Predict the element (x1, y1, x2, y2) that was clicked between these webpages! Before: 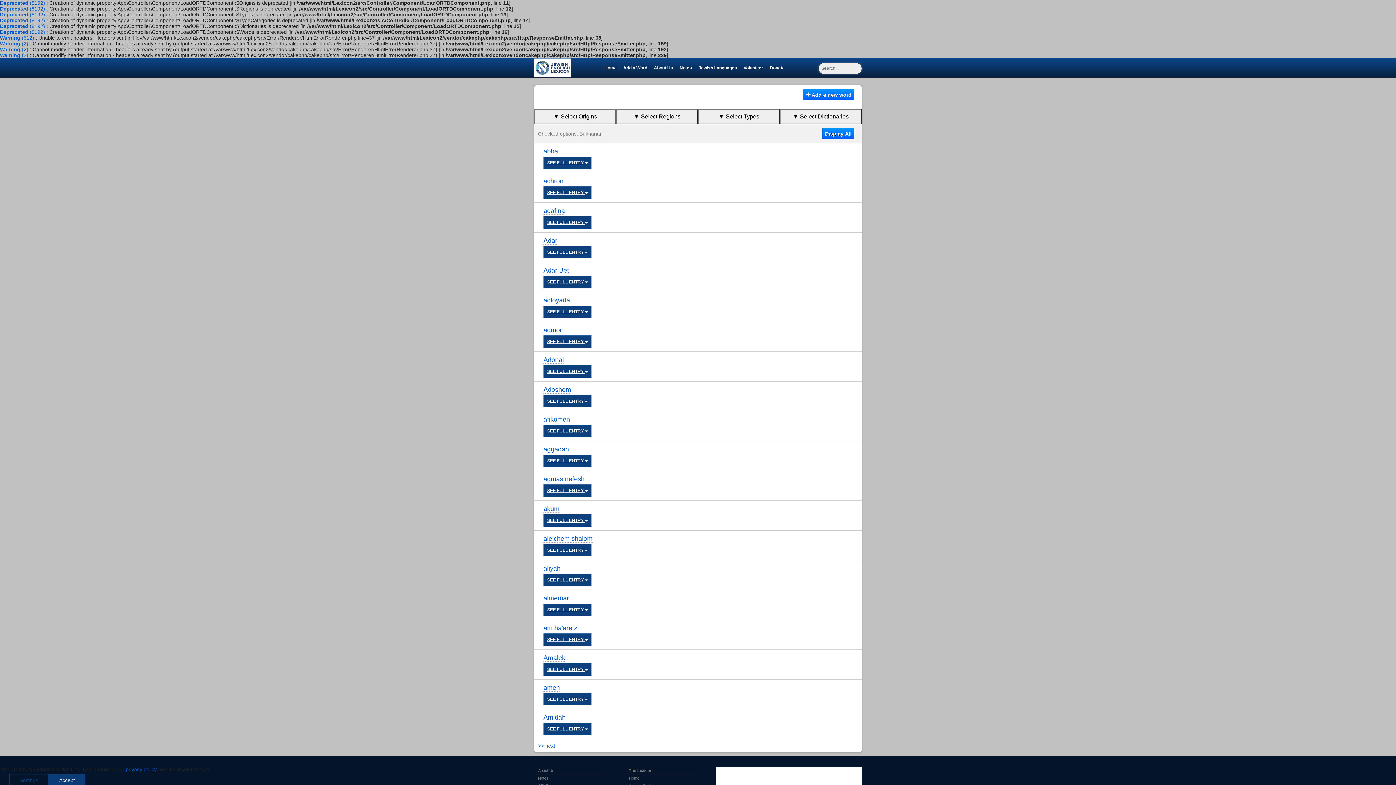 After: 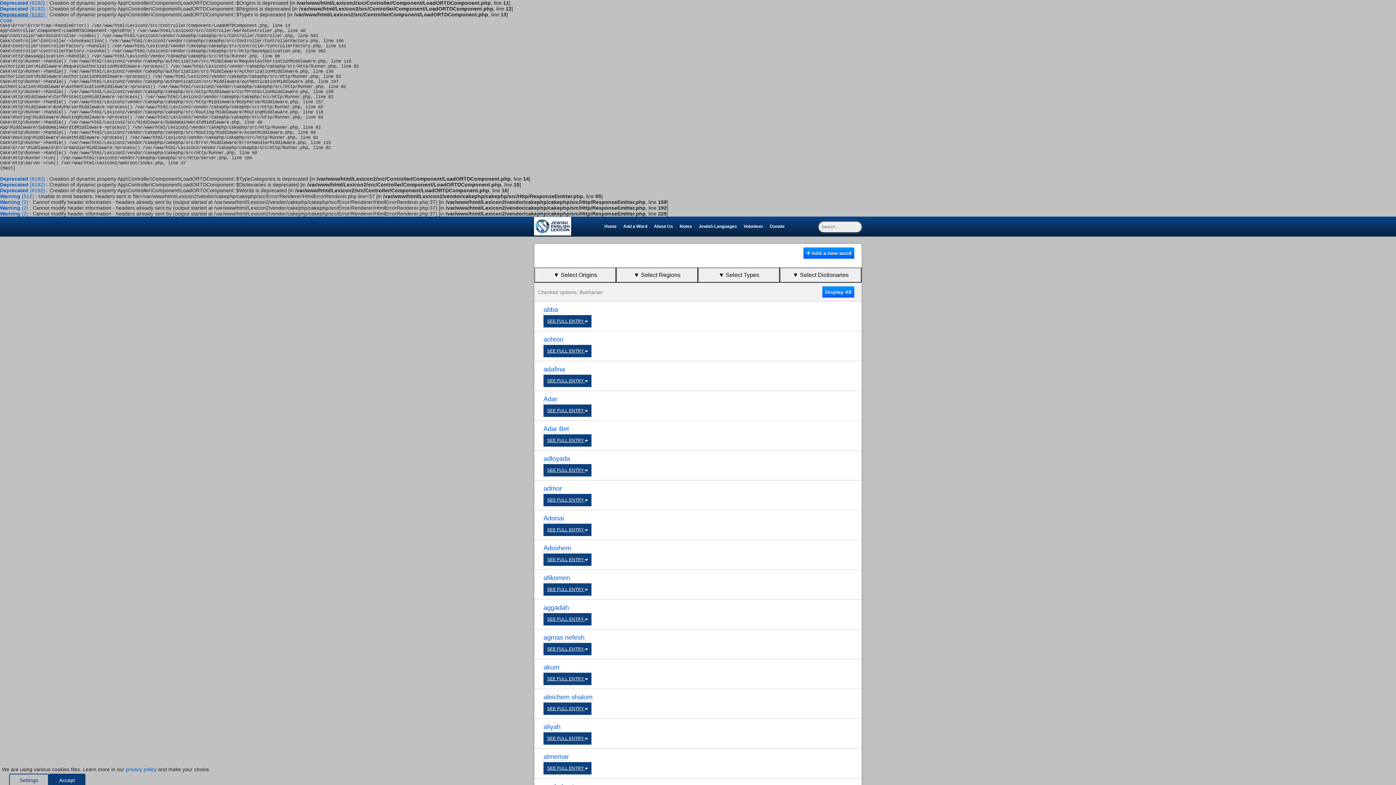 Action: label: Deprecated (8192)  bbox: (0, 11, 46, 17)